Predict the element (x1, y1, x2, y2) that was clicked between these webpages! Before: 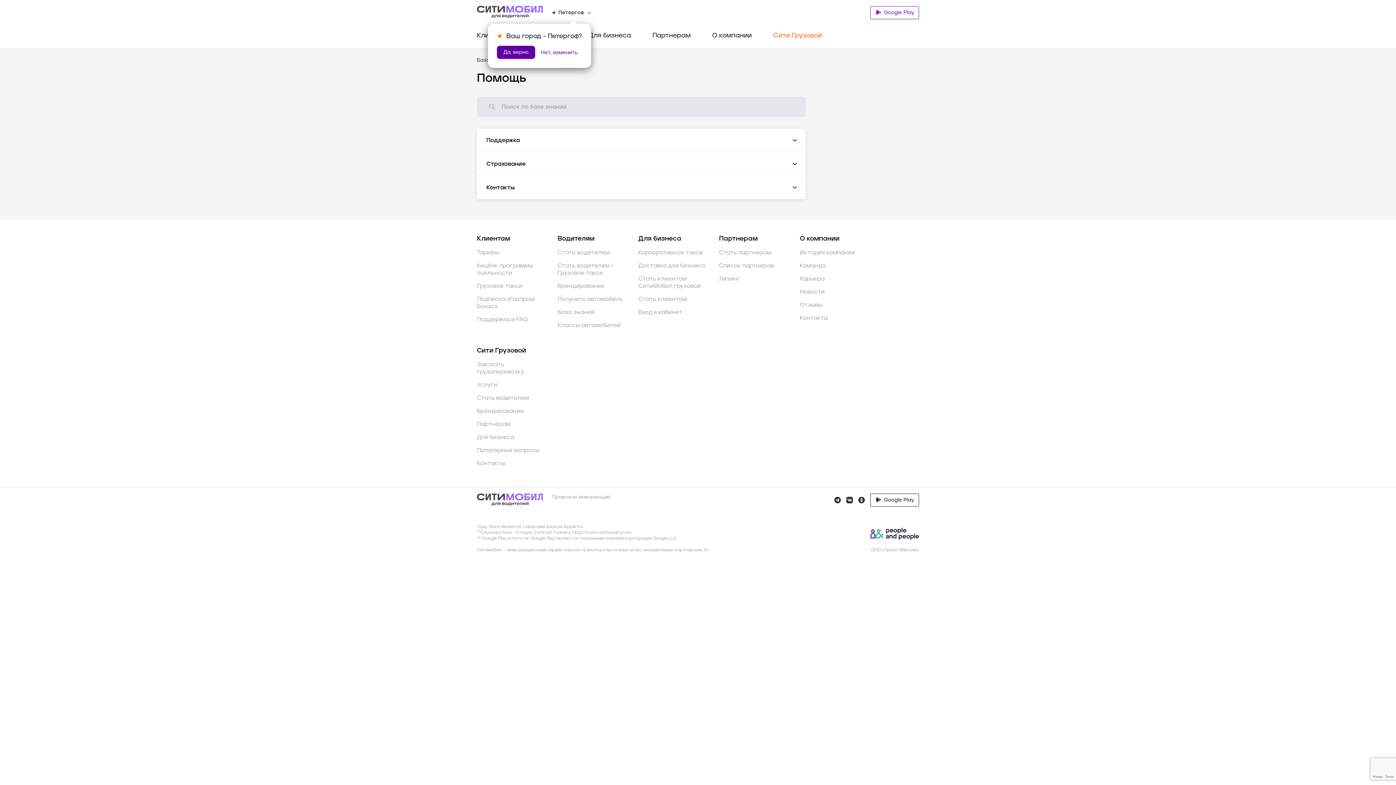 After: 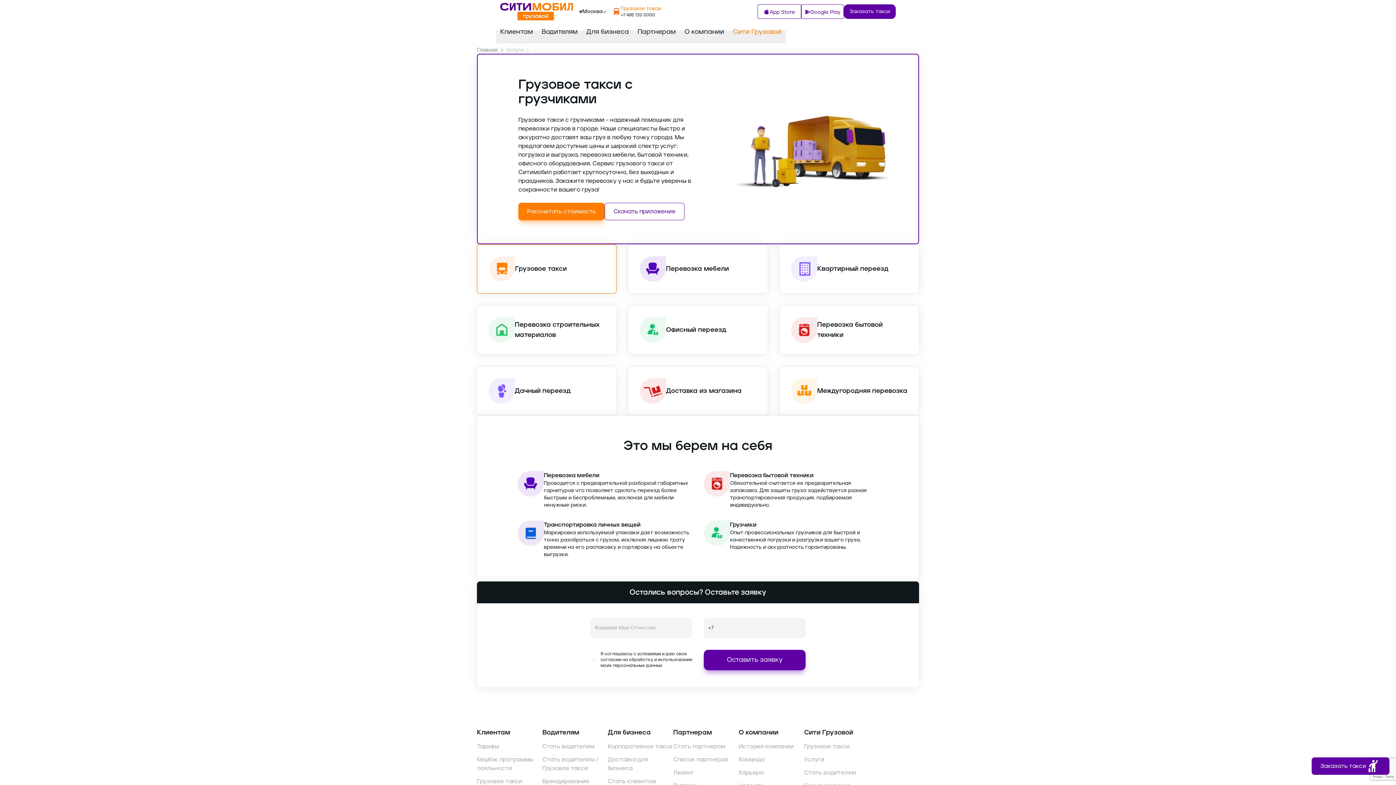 Action: bbox: (477, 381, 546, 388) label: Услуги